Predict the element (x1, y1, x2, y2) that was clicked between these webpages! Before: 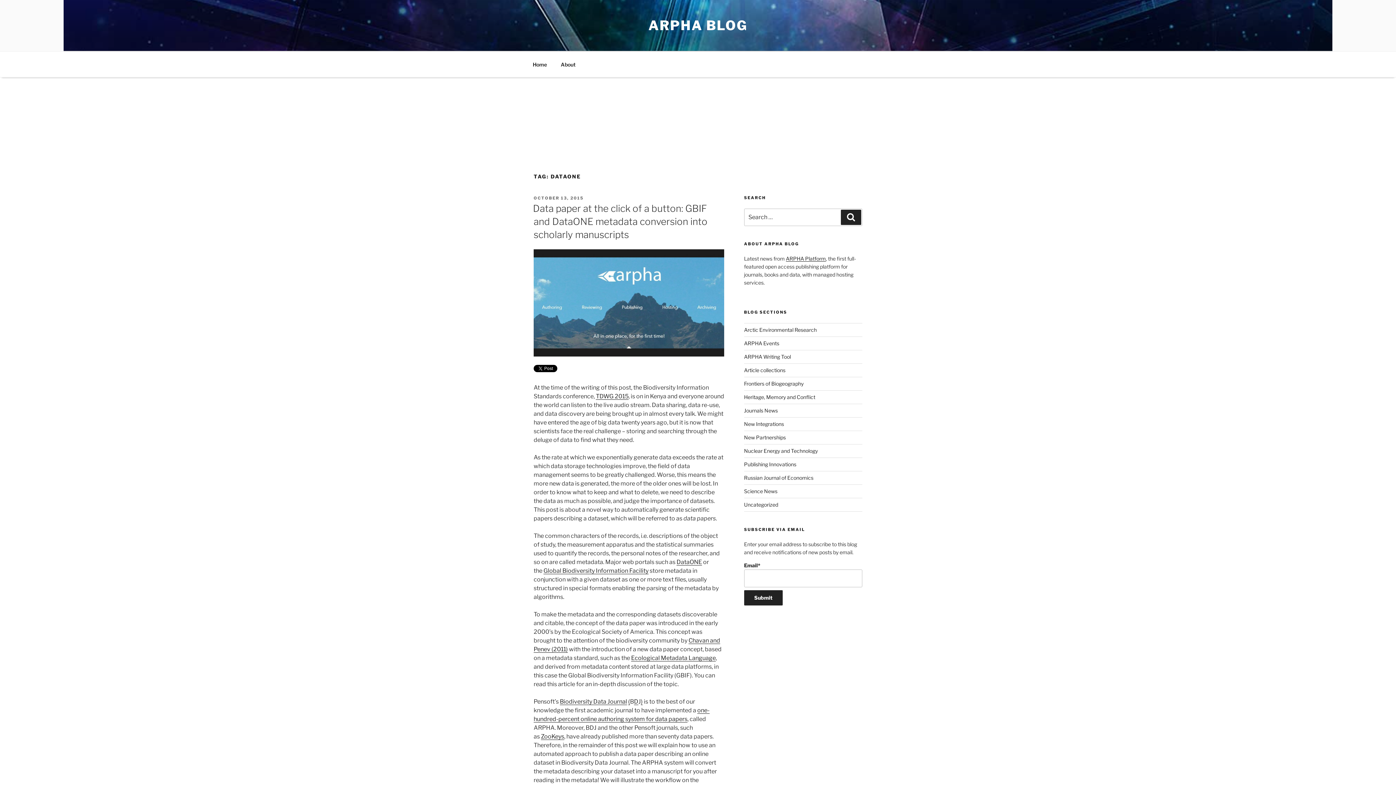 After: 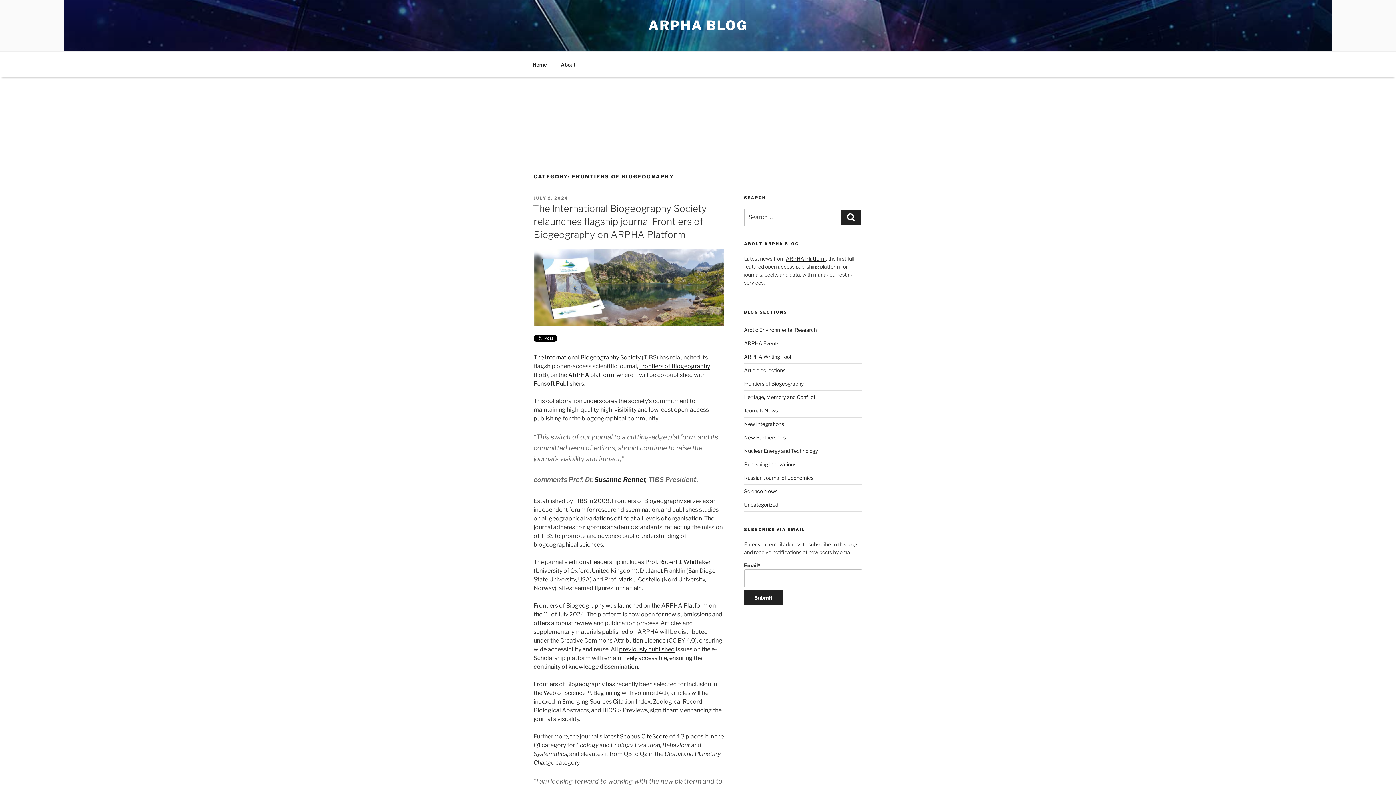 Action: label: Frontiers of Biogeography bbox: (744, 380, 803, 387)